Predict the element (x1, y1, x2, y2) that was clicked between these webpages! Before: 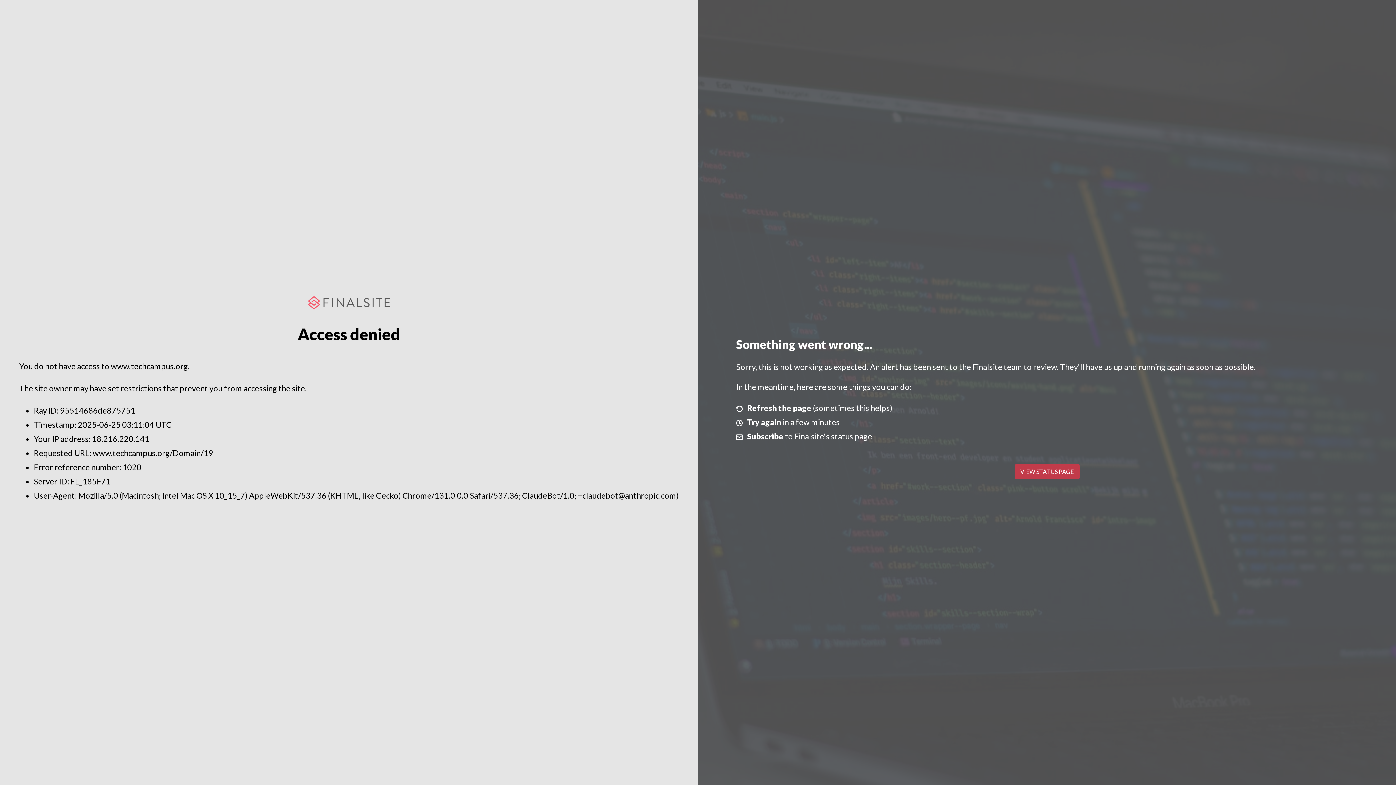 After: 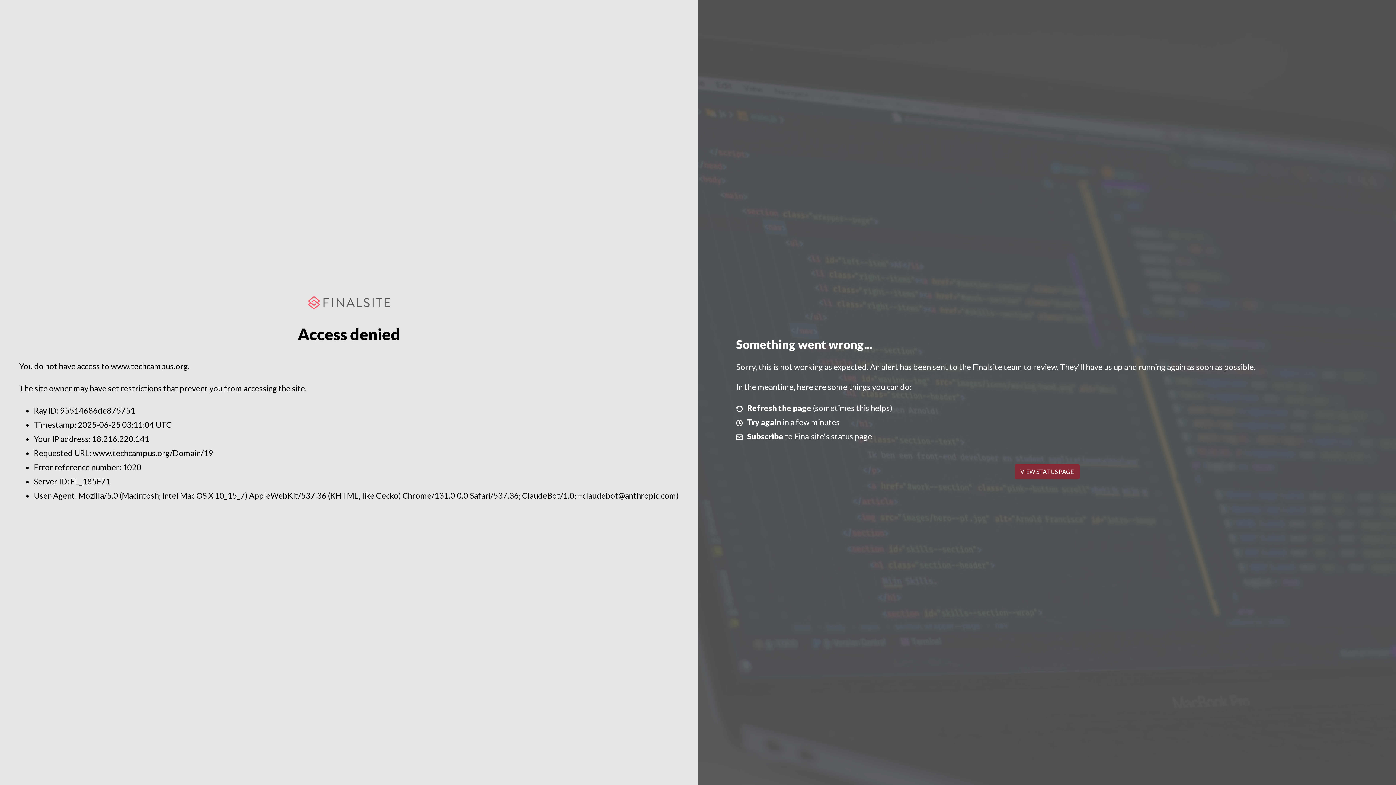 Action: label: VIEW STATUS PAGE bbox: (1014, 464, 1079, 479)